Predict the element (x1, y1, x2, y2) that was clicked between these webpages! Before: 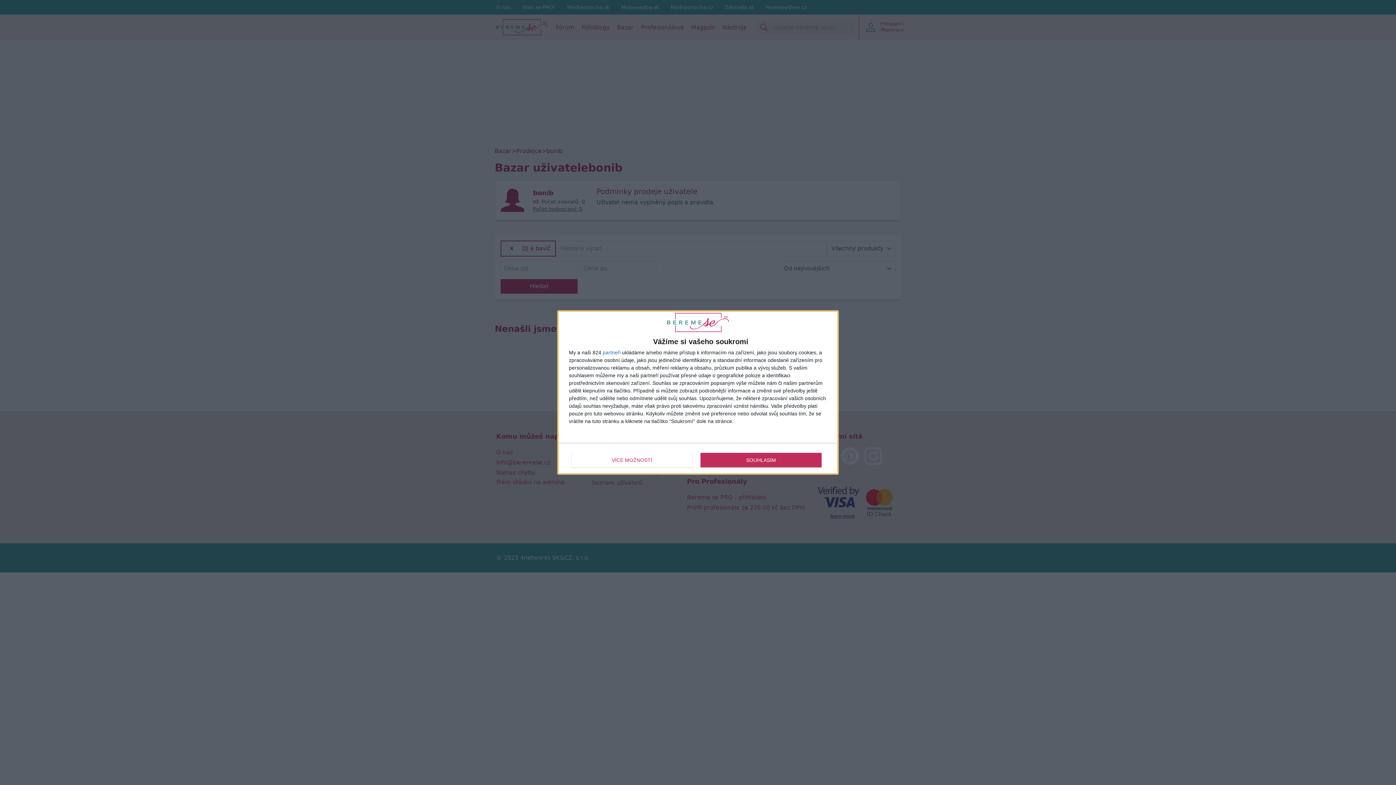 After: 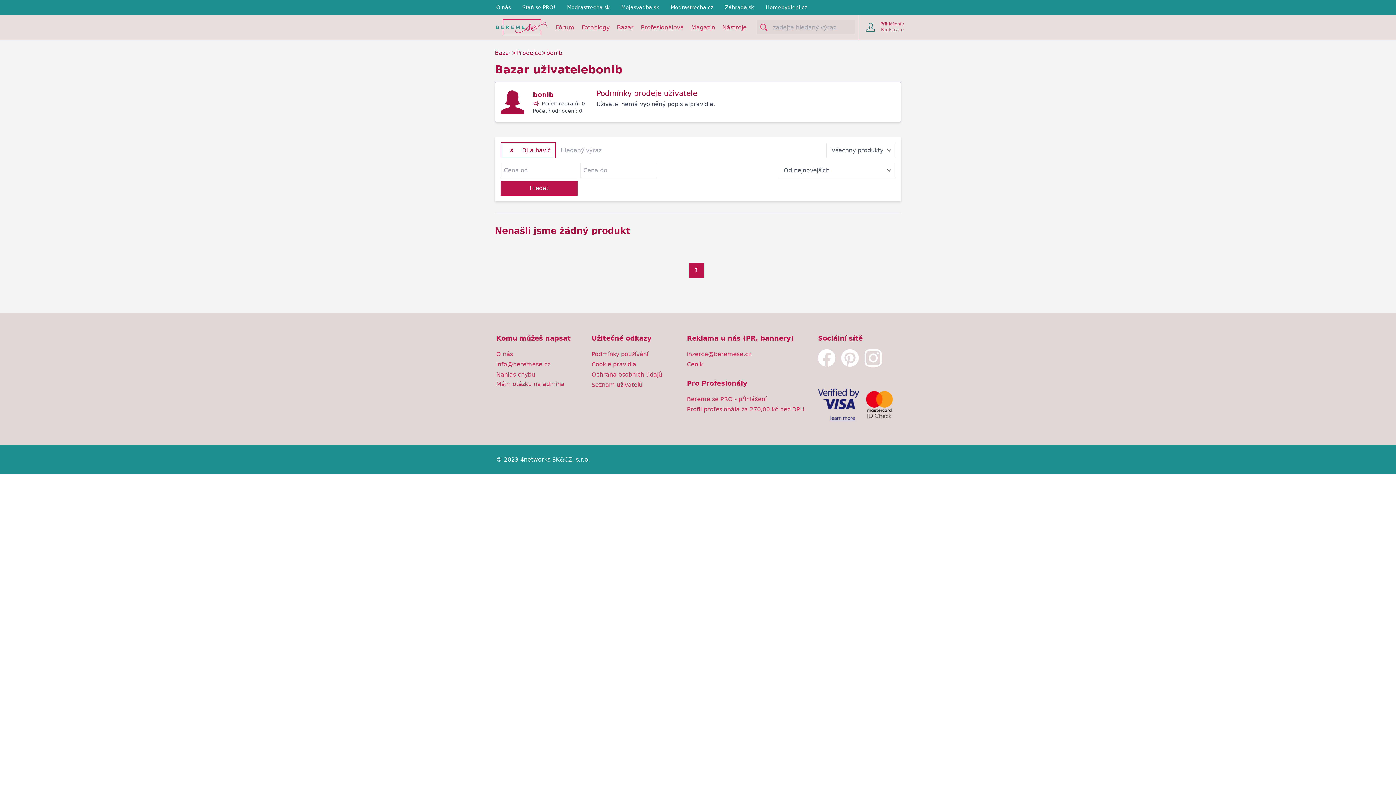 Action: label: SOUHLASÍM bbox: (700, 452, 821, 467)